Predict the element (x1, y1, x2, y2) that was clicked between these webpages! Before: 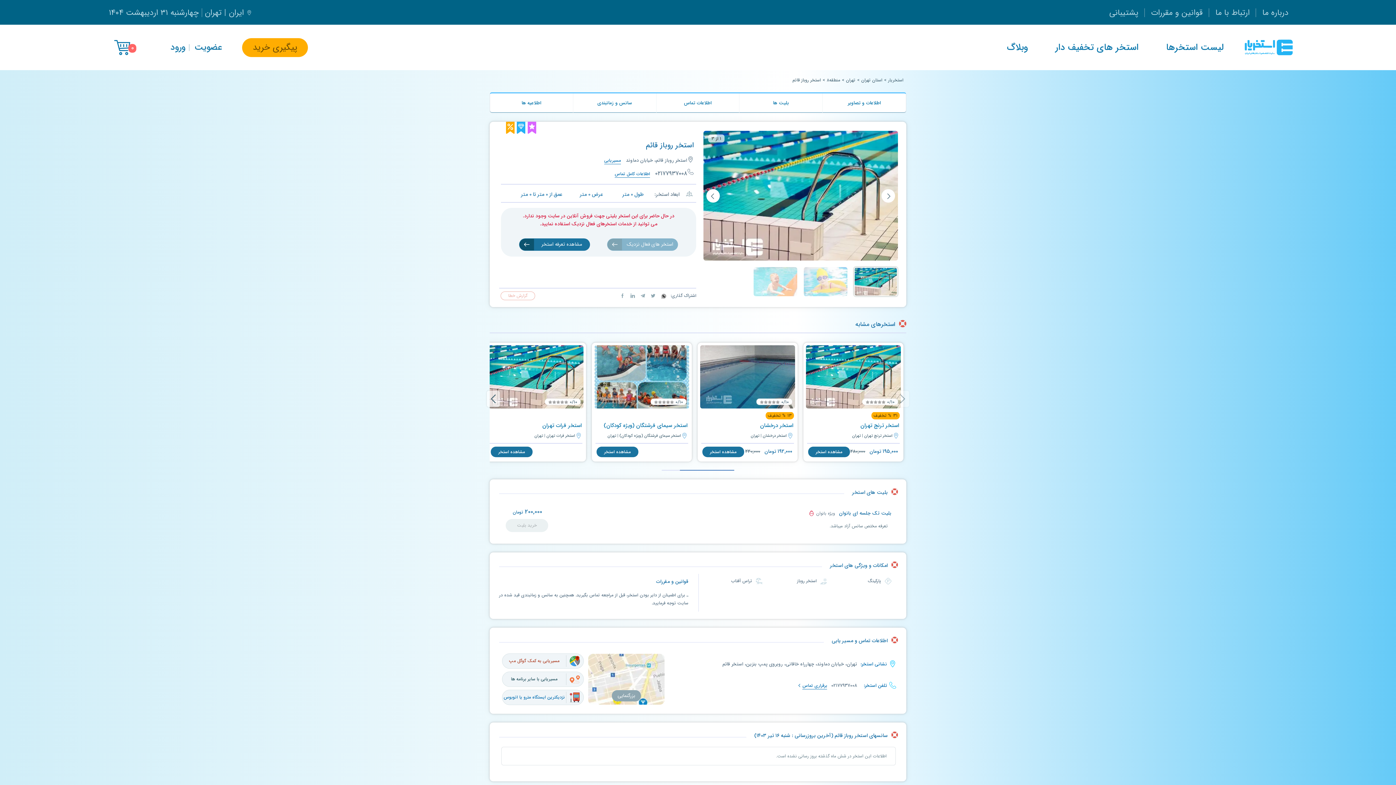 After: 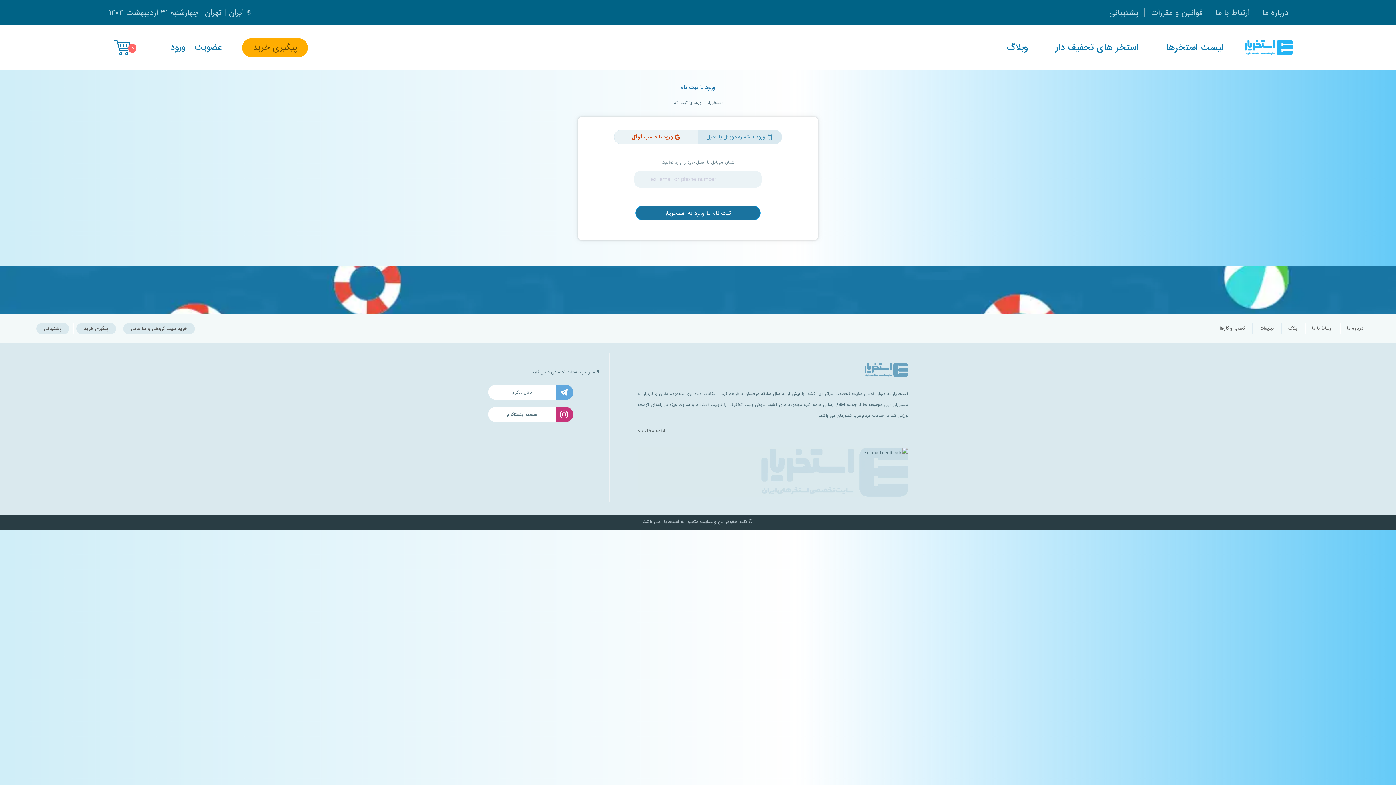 Action: bbox: (1109, 6, 1138, 18) label: ارسال تیکت و پیام برای پشتیبانی 24 ساعته استخریار